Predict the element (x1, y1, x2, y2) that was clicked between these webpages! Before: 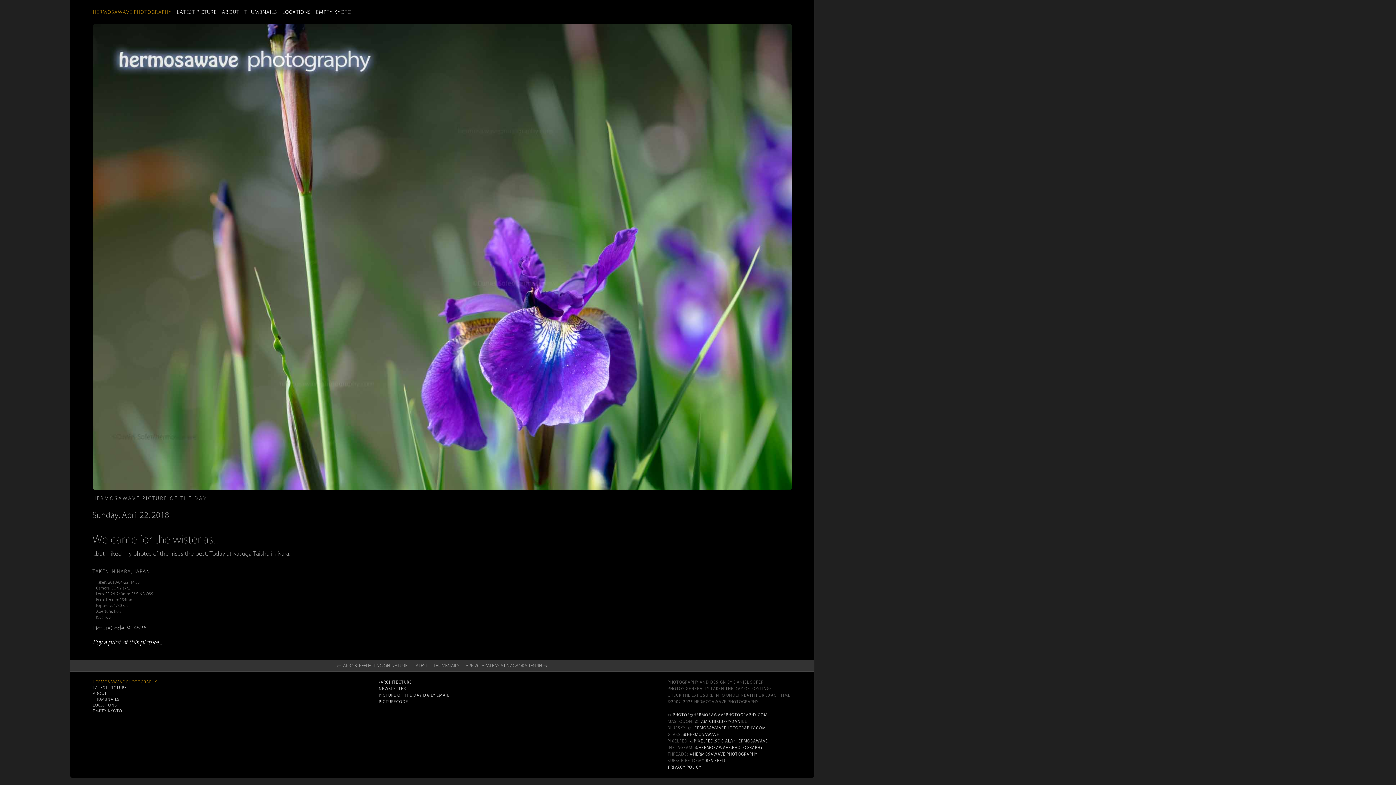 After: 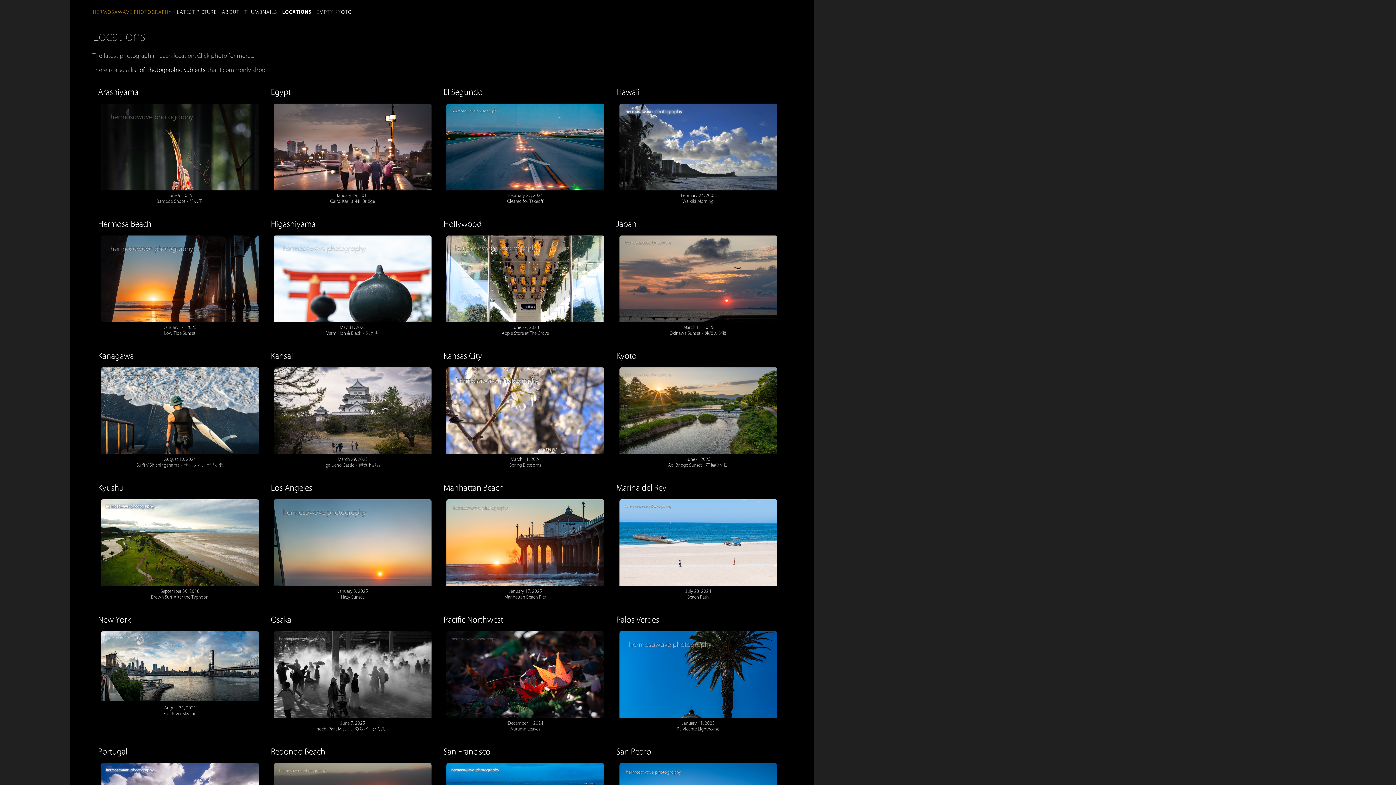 Action: bbox: (92, 703, 117, 707) label: LOCATIONS